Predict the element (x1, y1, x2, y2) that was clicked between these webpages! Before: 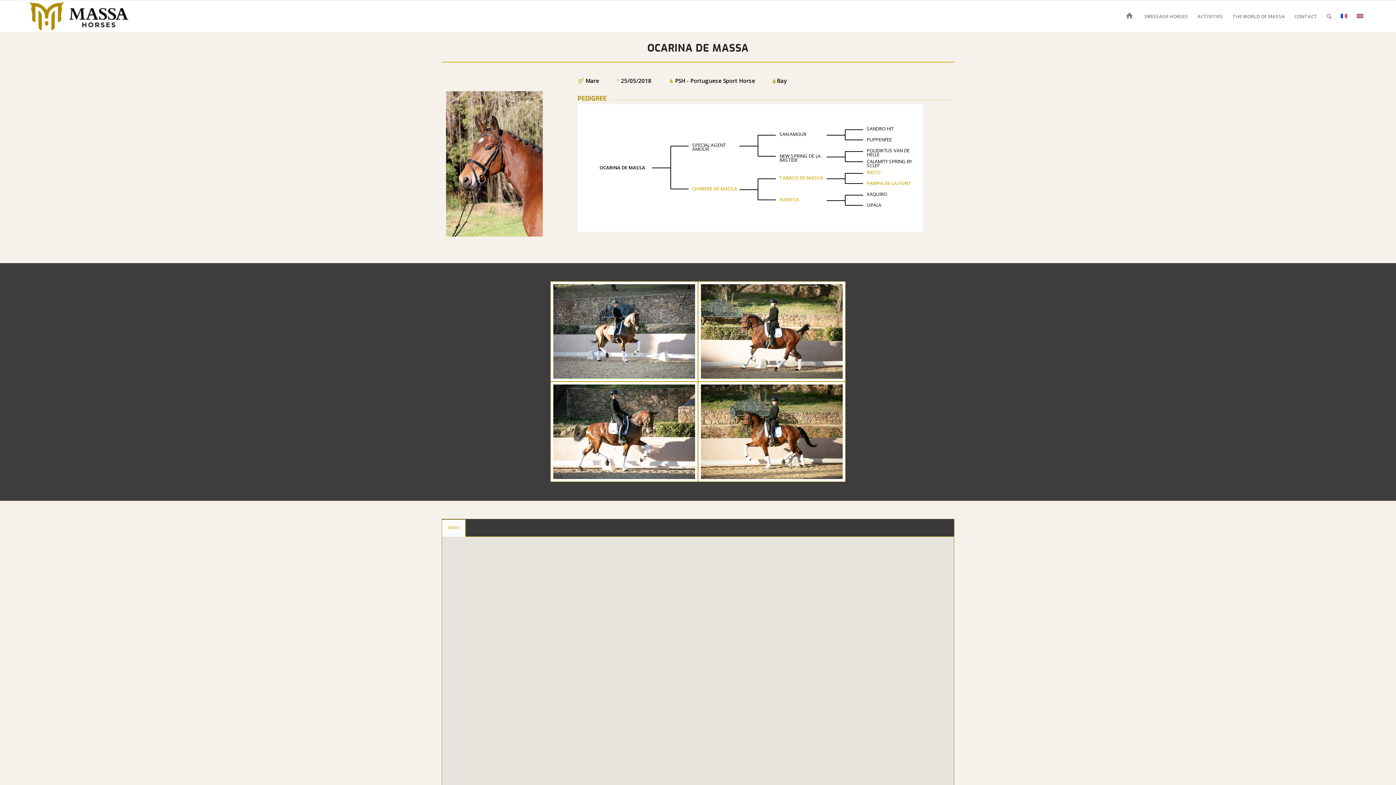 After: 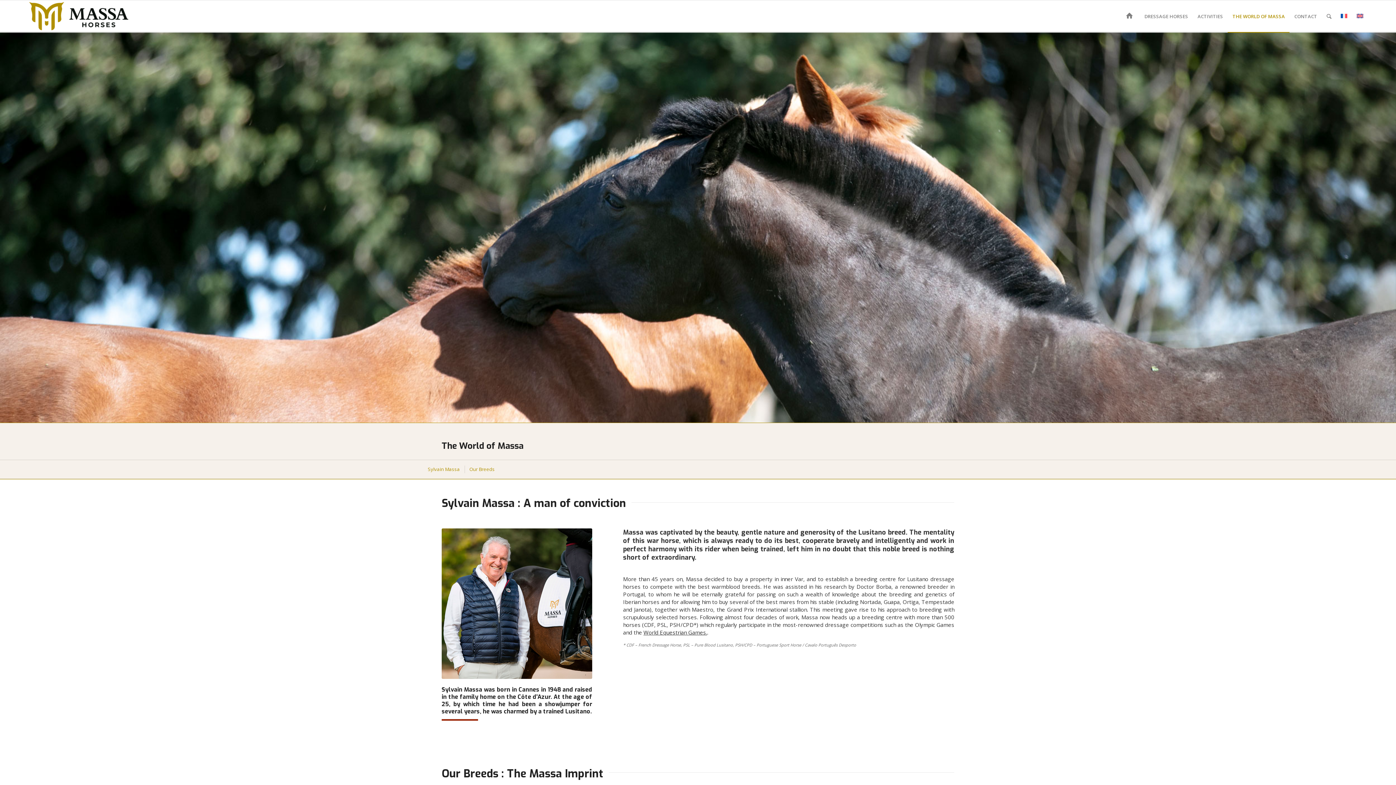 Action: bbox: (1228, 0, 1289, 32) label: THE WORLD OF MASSA